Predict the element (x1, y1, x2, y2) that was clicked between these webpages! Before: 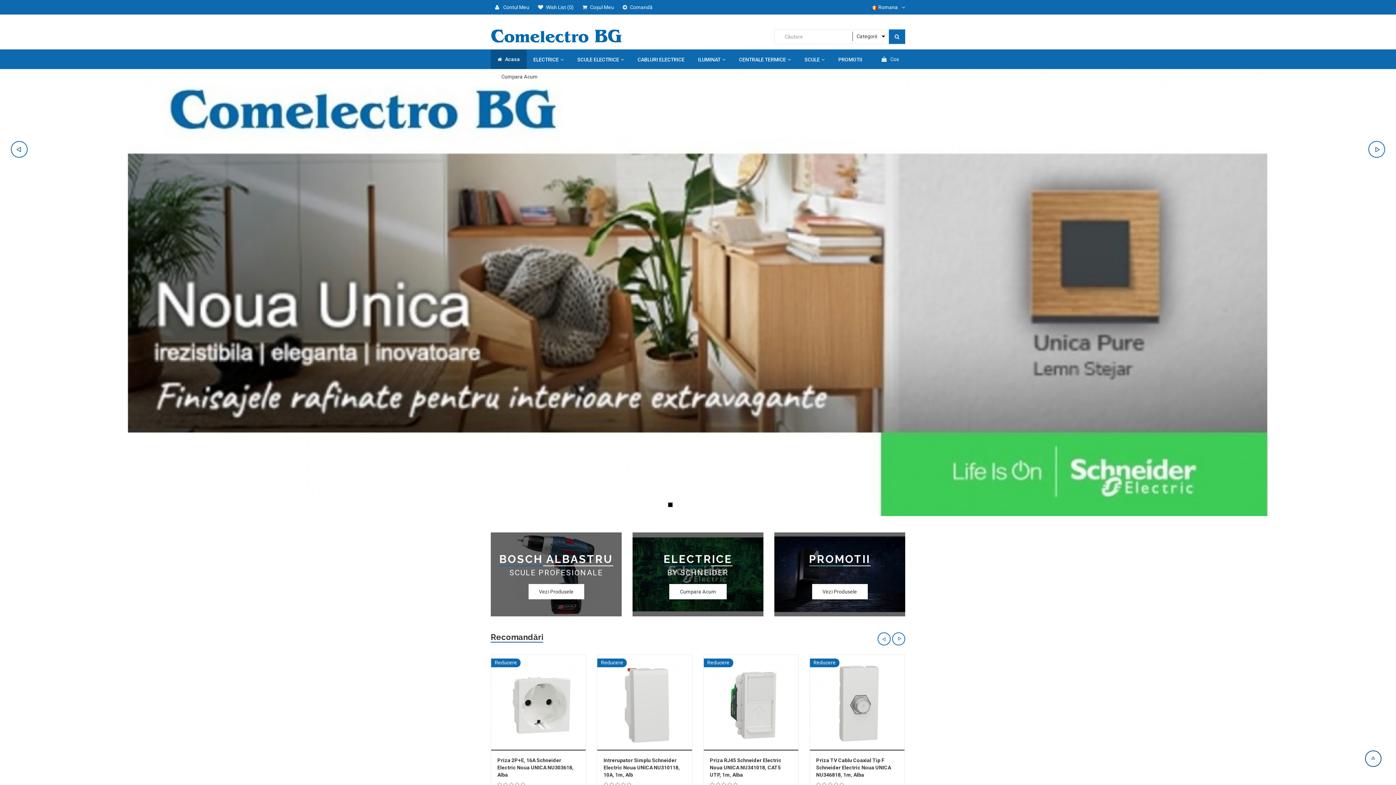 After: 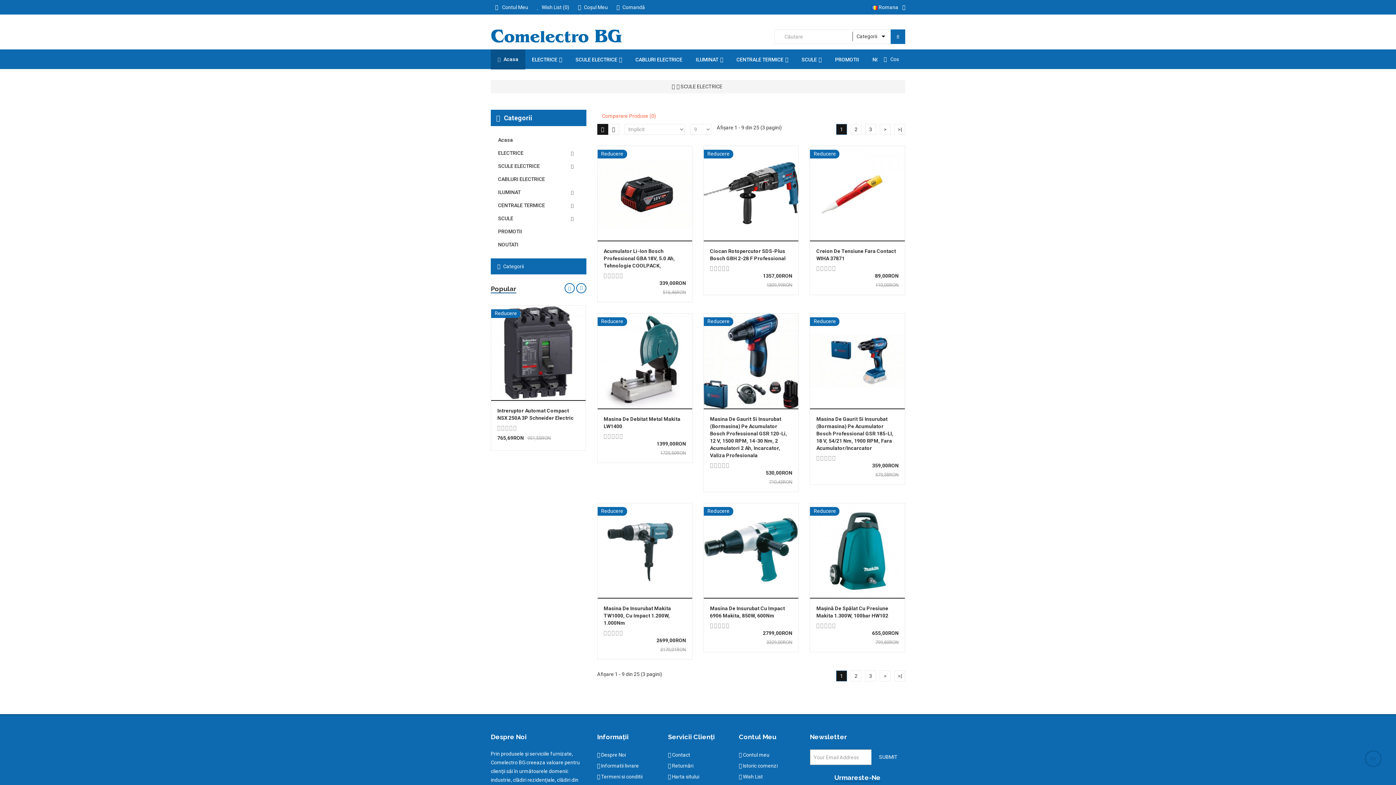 Action: bbox: (570, 49, 631, 69) label: SCULE ELECTRICE